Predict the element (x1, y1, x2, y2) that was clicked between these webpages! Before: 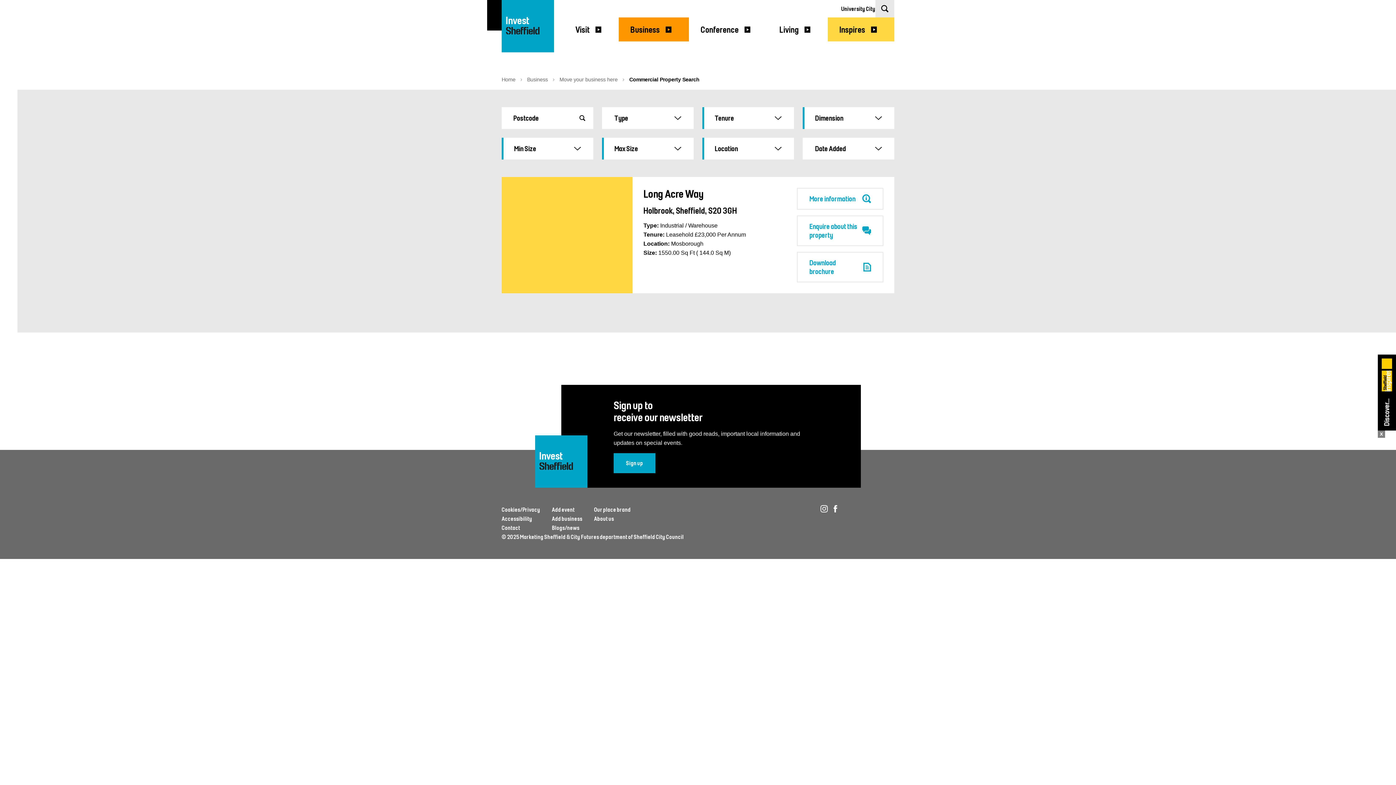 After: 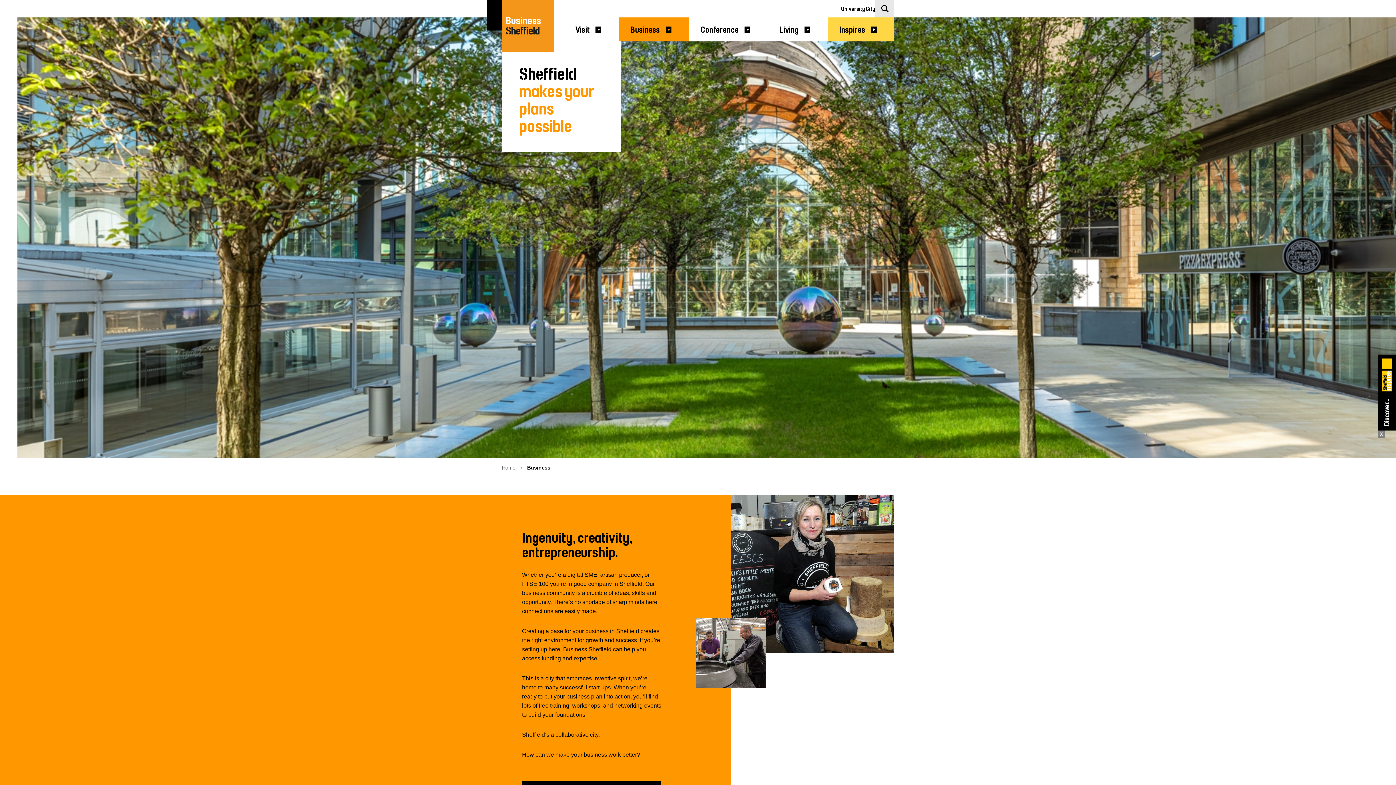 Action: label: Business bbox: (618, 17, 689, 41)